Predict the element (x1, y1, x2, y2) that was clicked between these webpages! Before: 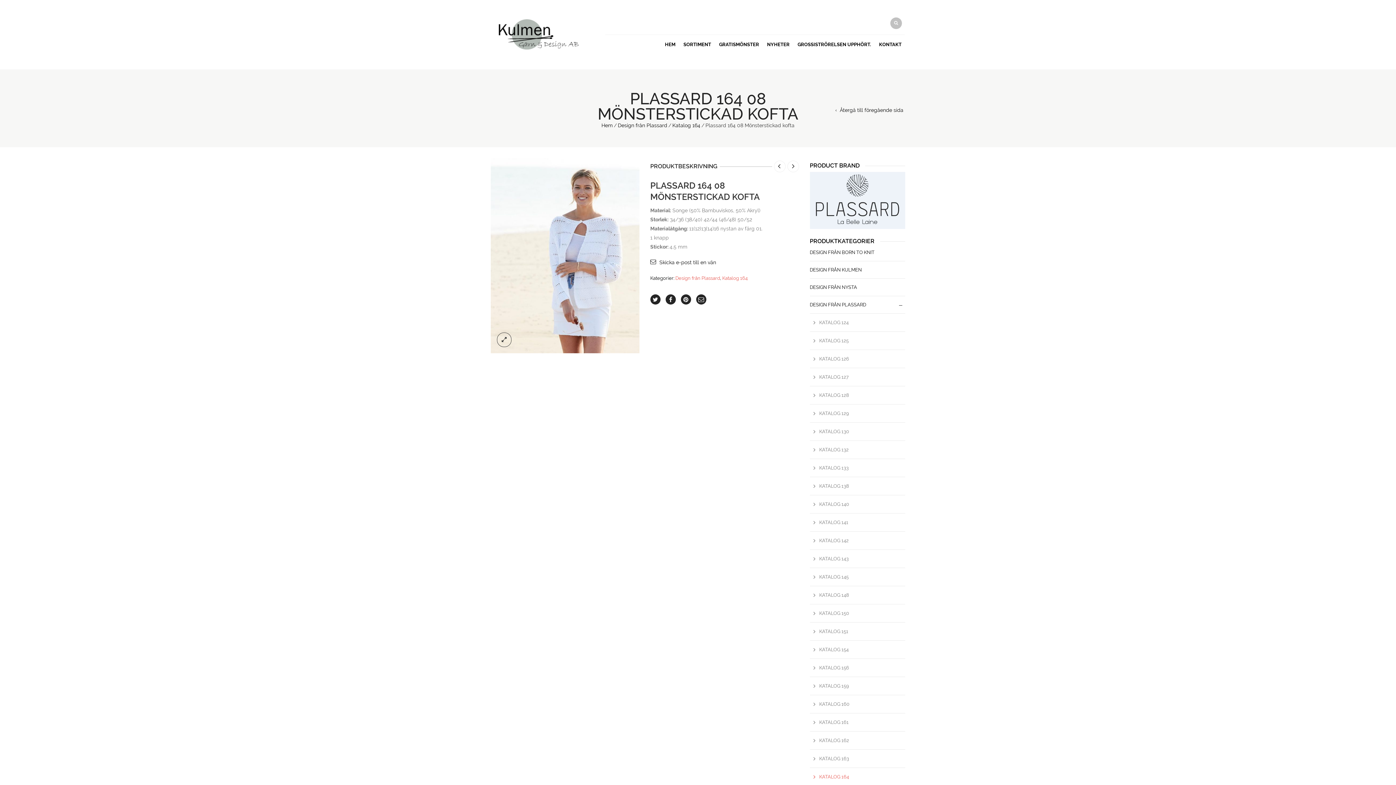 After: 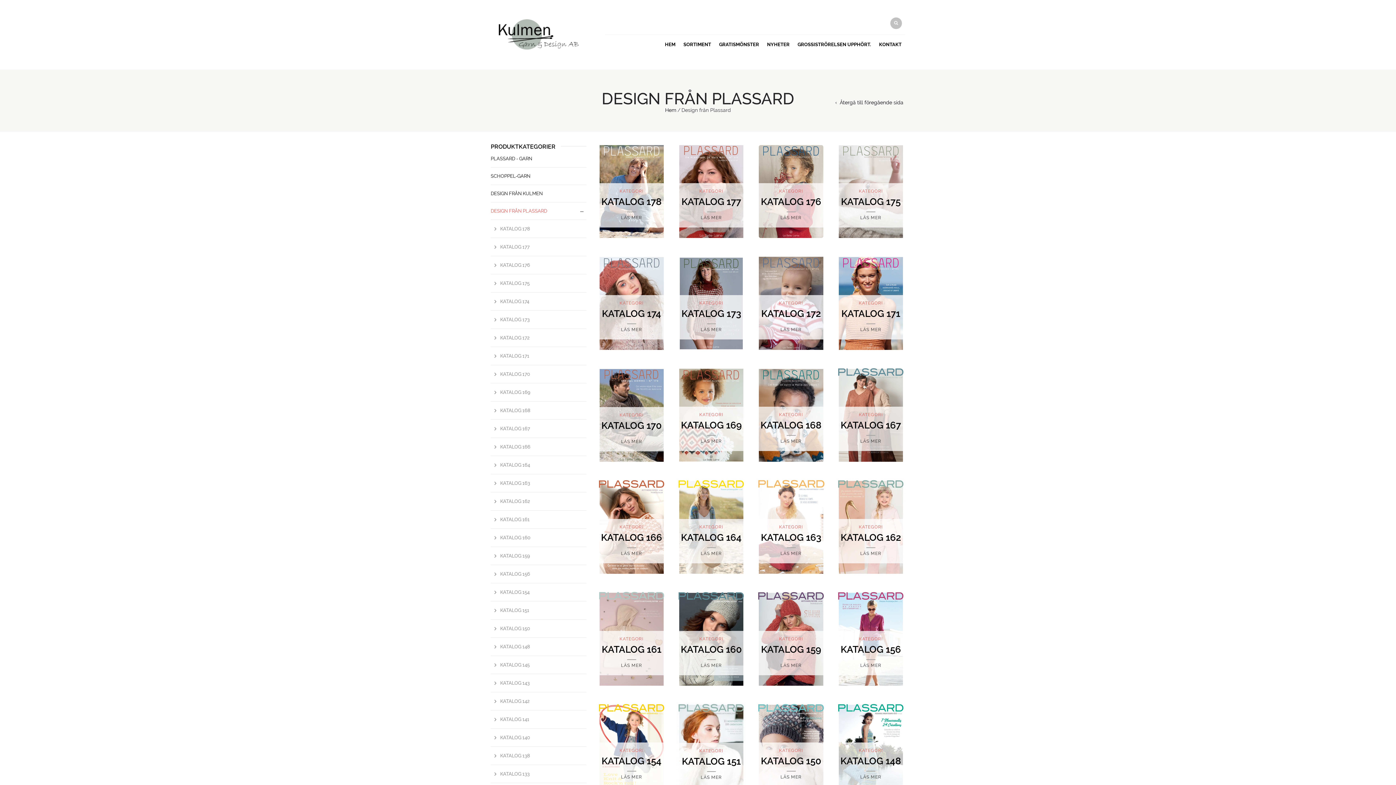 Action: label: Design från Plassard bbox: (618, 122, 667, 128)